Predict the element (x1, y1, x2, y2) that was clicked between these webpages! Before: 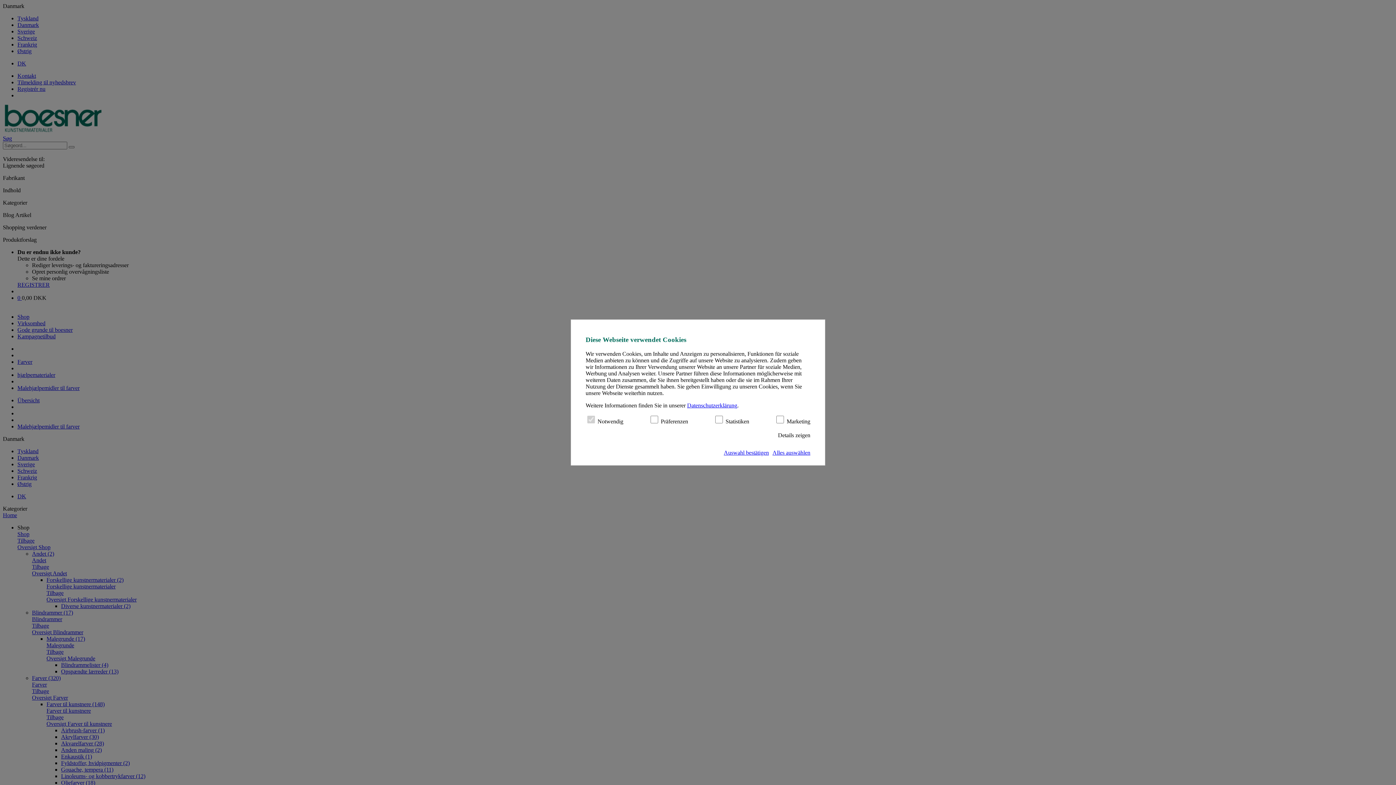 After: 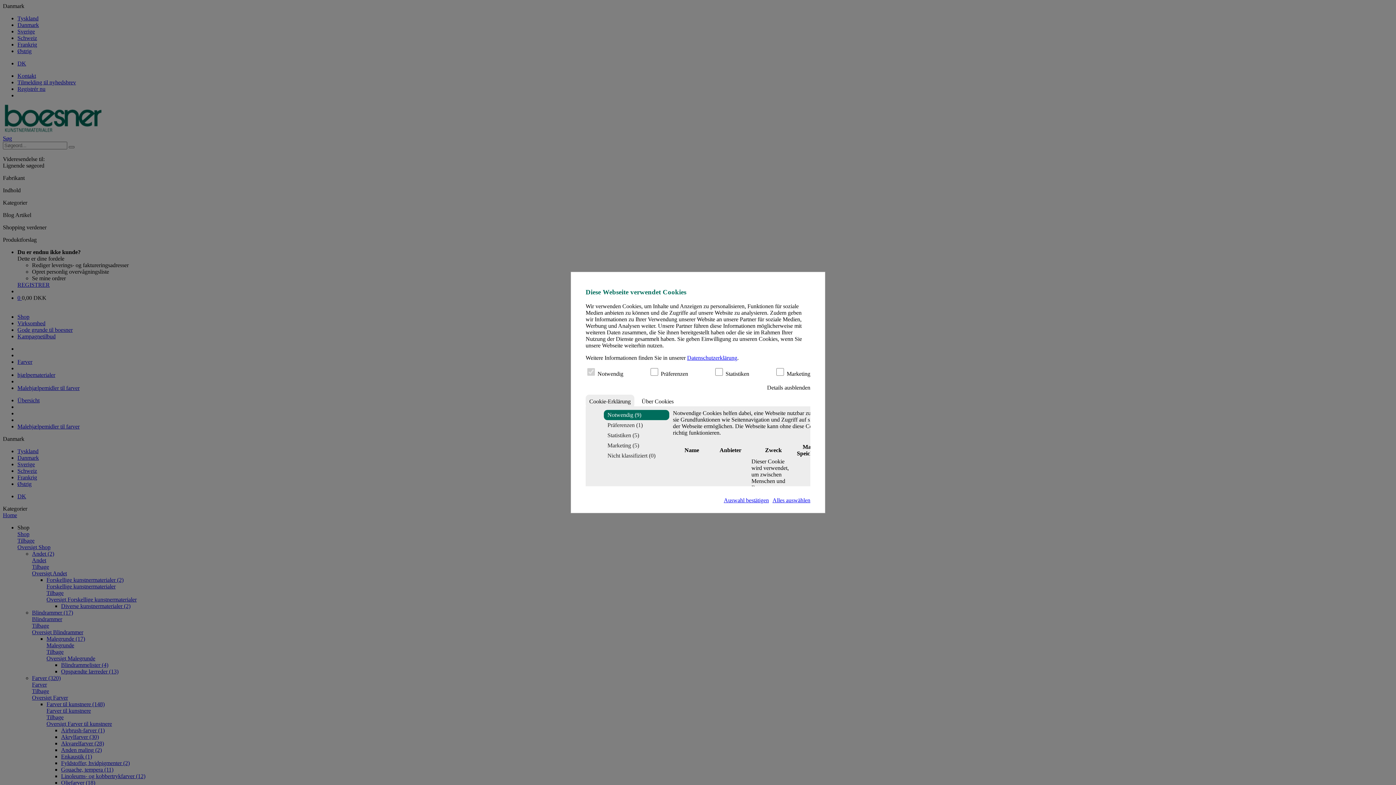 Action: label: Details zeigen bbox: (778, 432, 810, 438)